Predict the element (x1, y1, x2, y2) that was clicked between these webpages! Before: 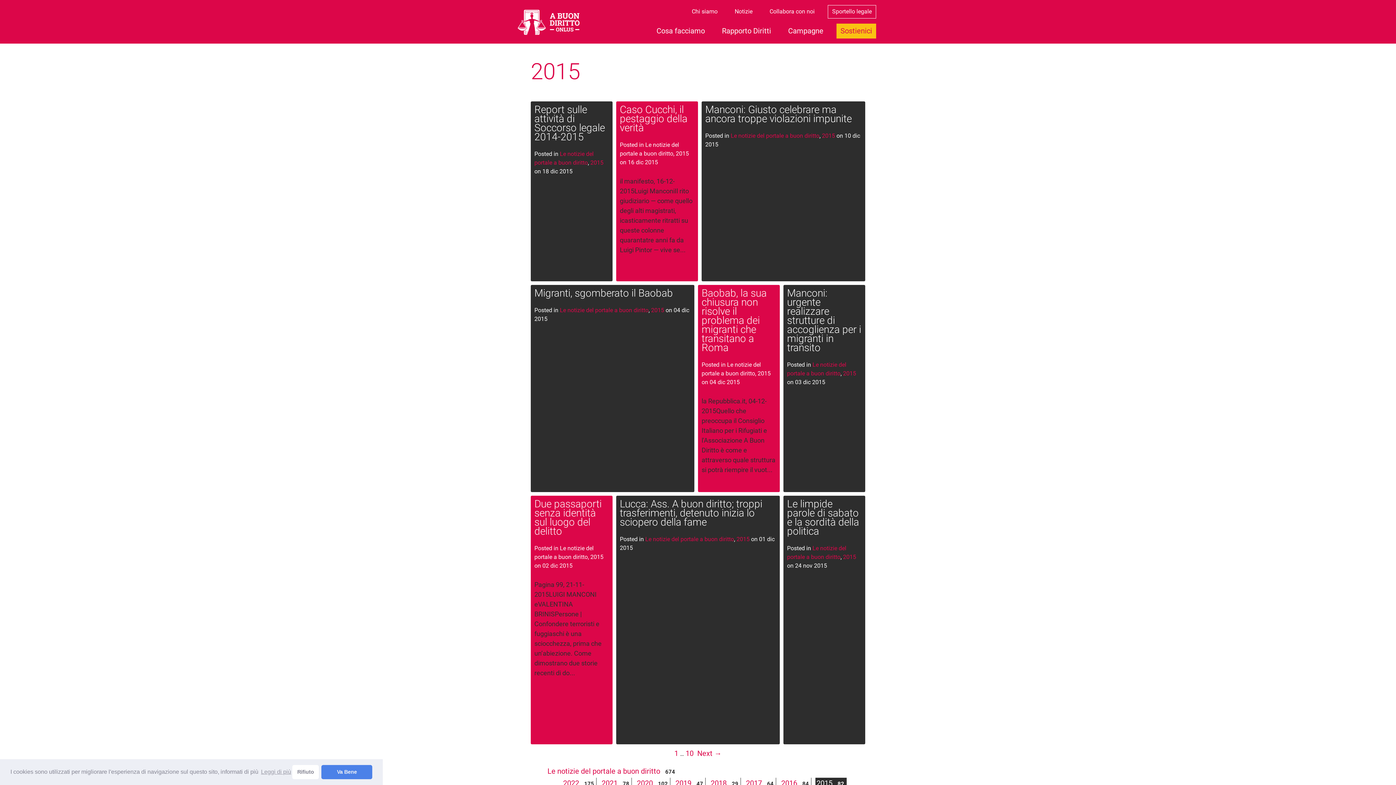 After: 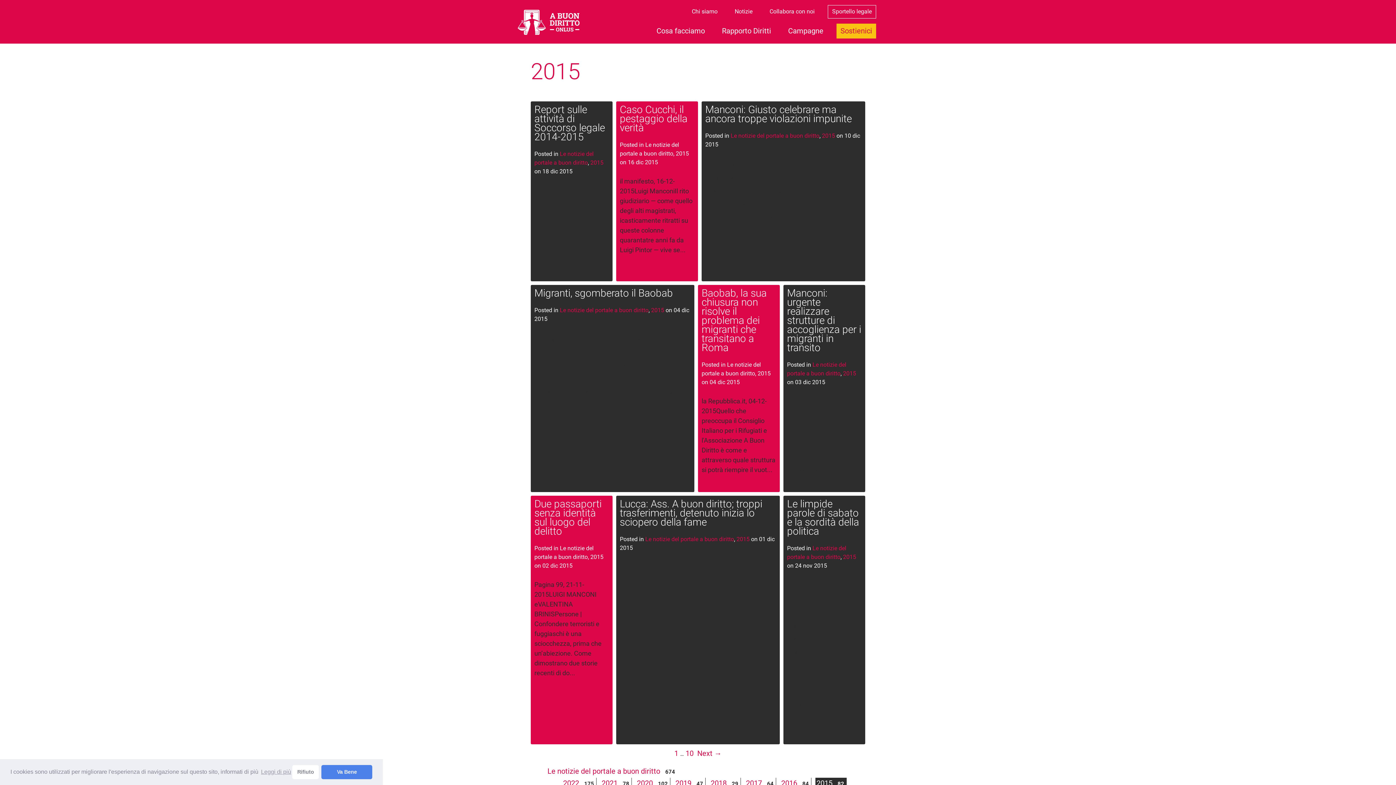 Action: label: 2015 bbox: (843, 370, 856, 377)